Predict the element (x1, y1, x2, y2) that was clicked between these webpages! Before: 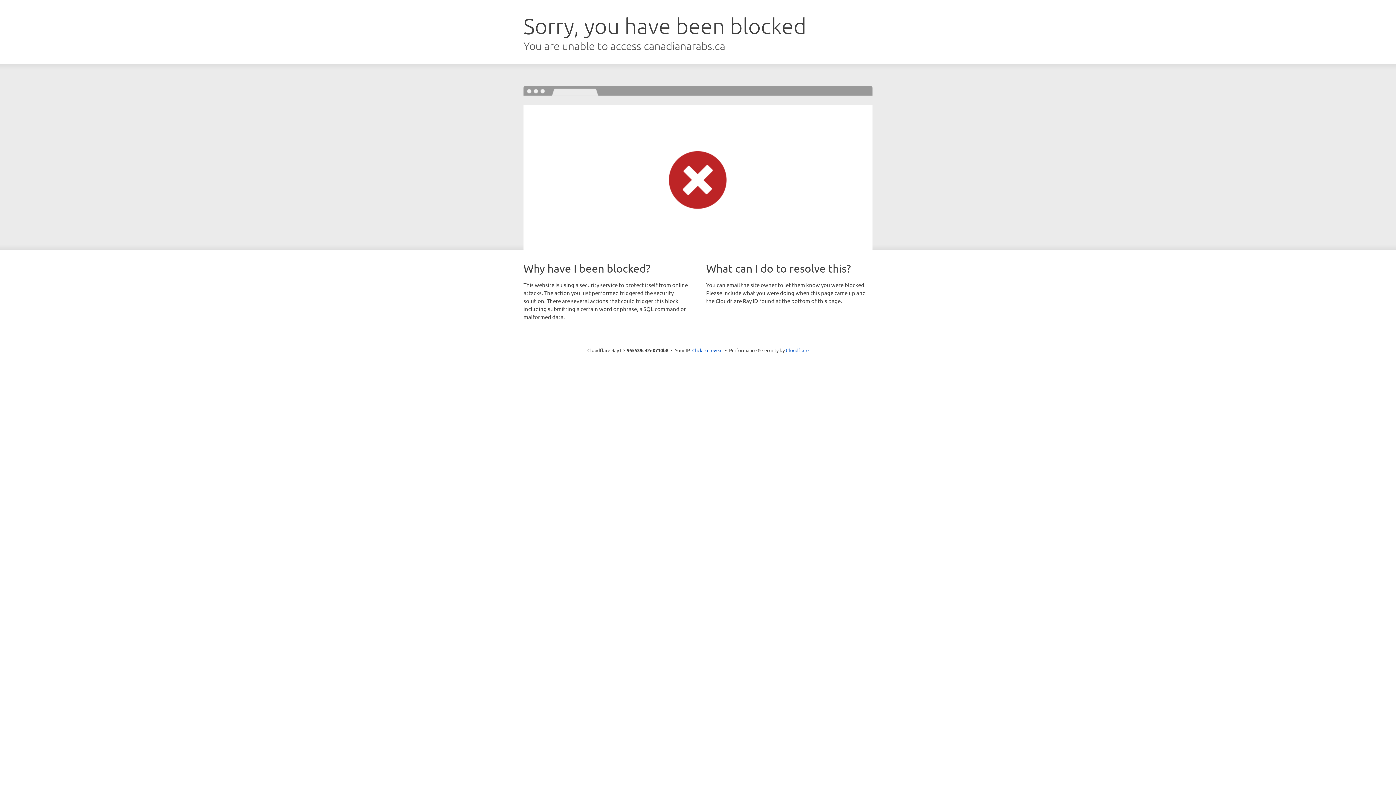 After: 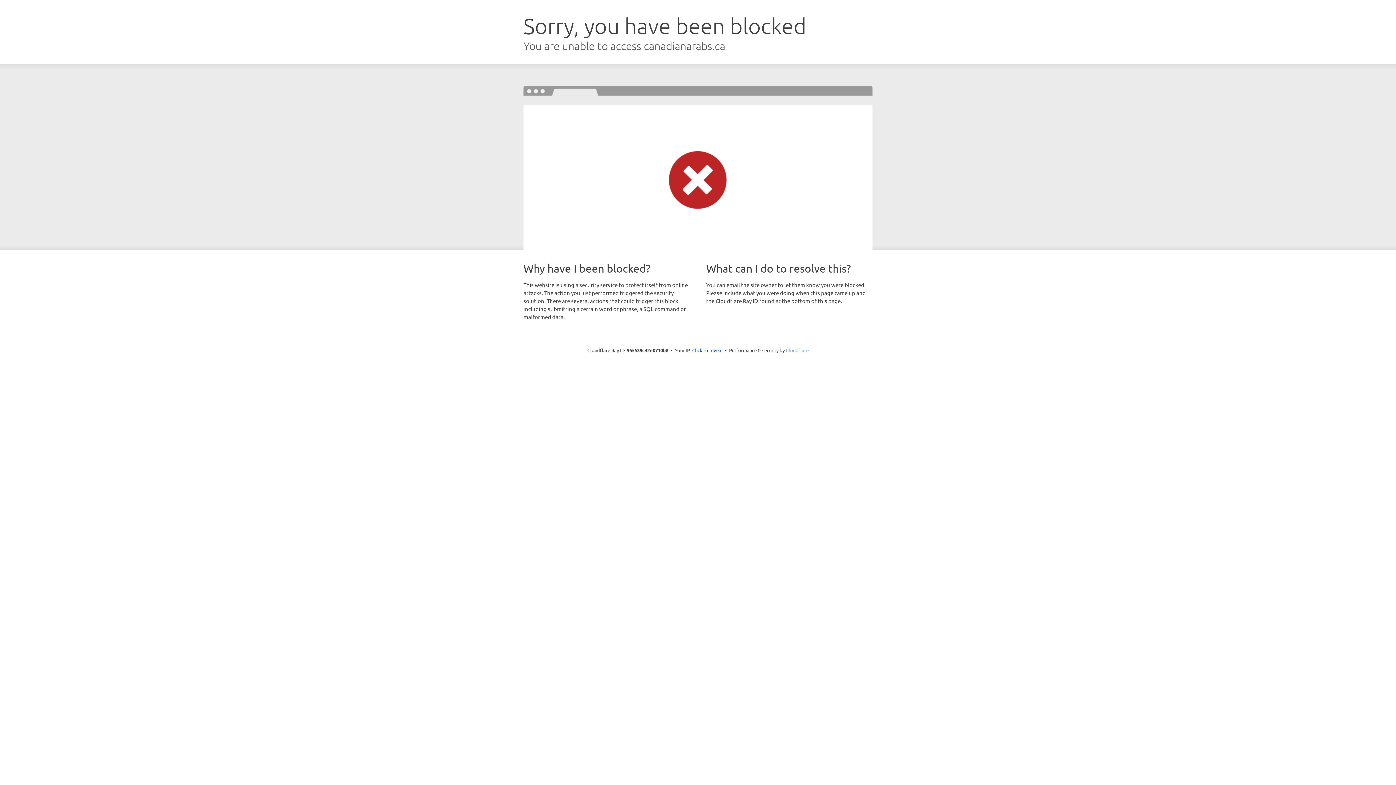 Action: label: Cloudflare bbox: (786, 347, 808, 353)